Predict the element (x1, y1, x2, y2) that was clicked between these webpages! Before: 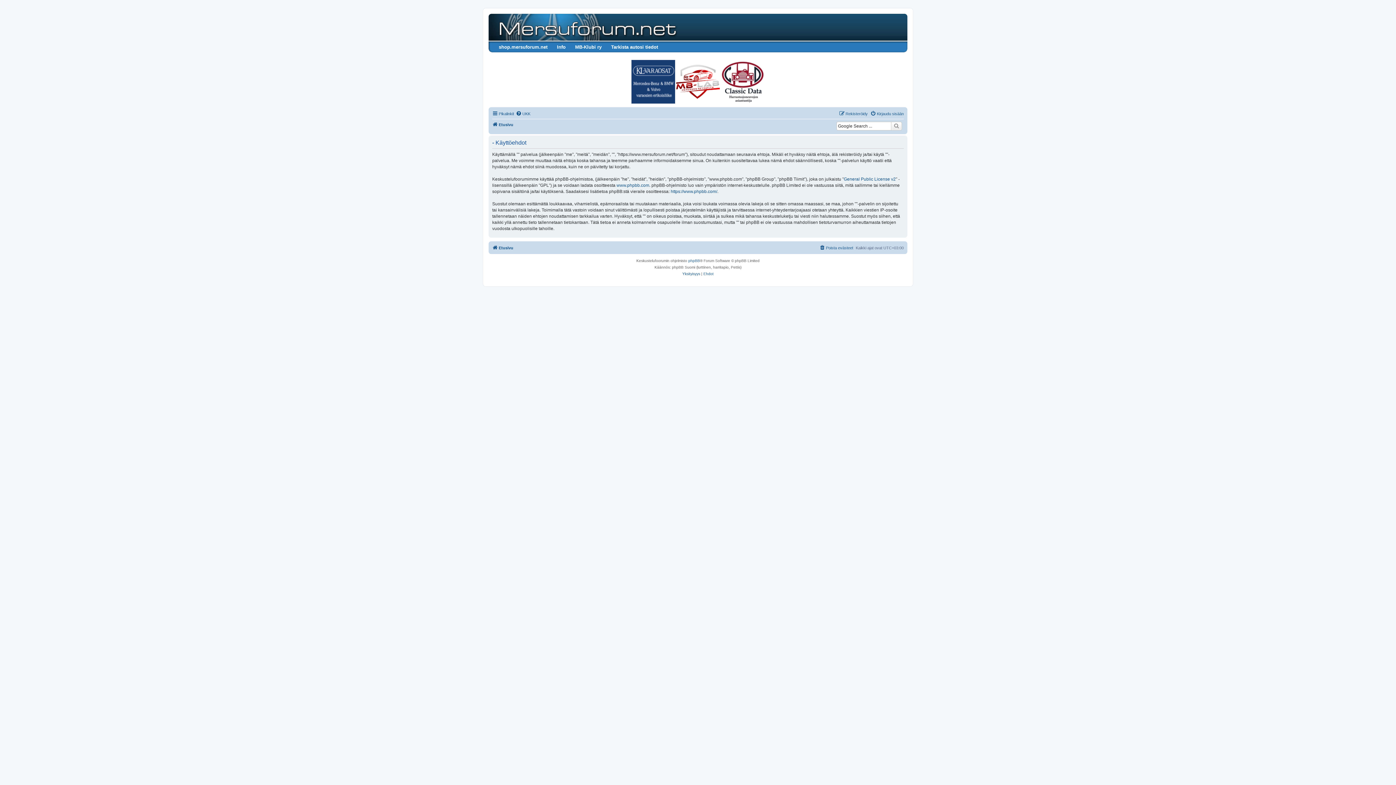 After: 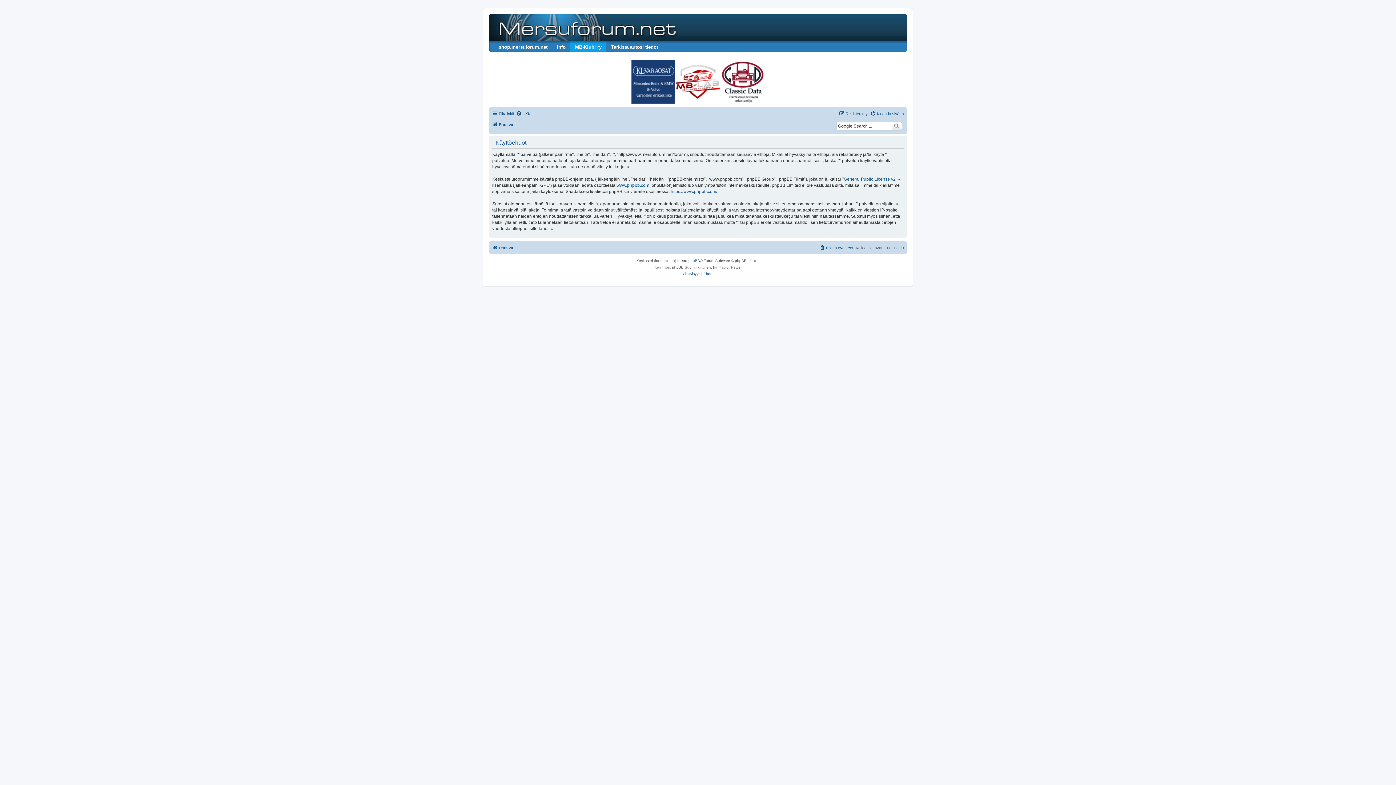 Action: bbox: (570, 41, 606, 52) label: MB-Klubi ry